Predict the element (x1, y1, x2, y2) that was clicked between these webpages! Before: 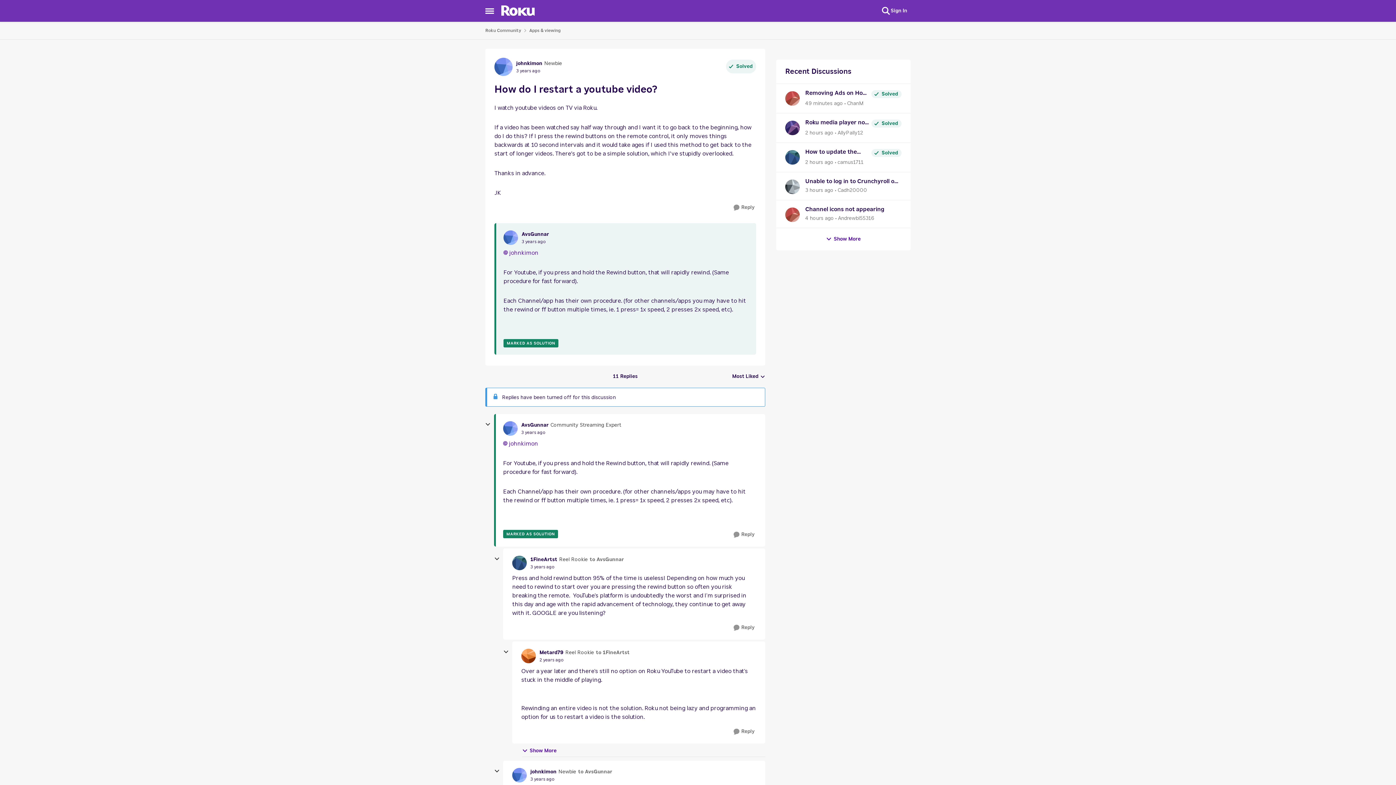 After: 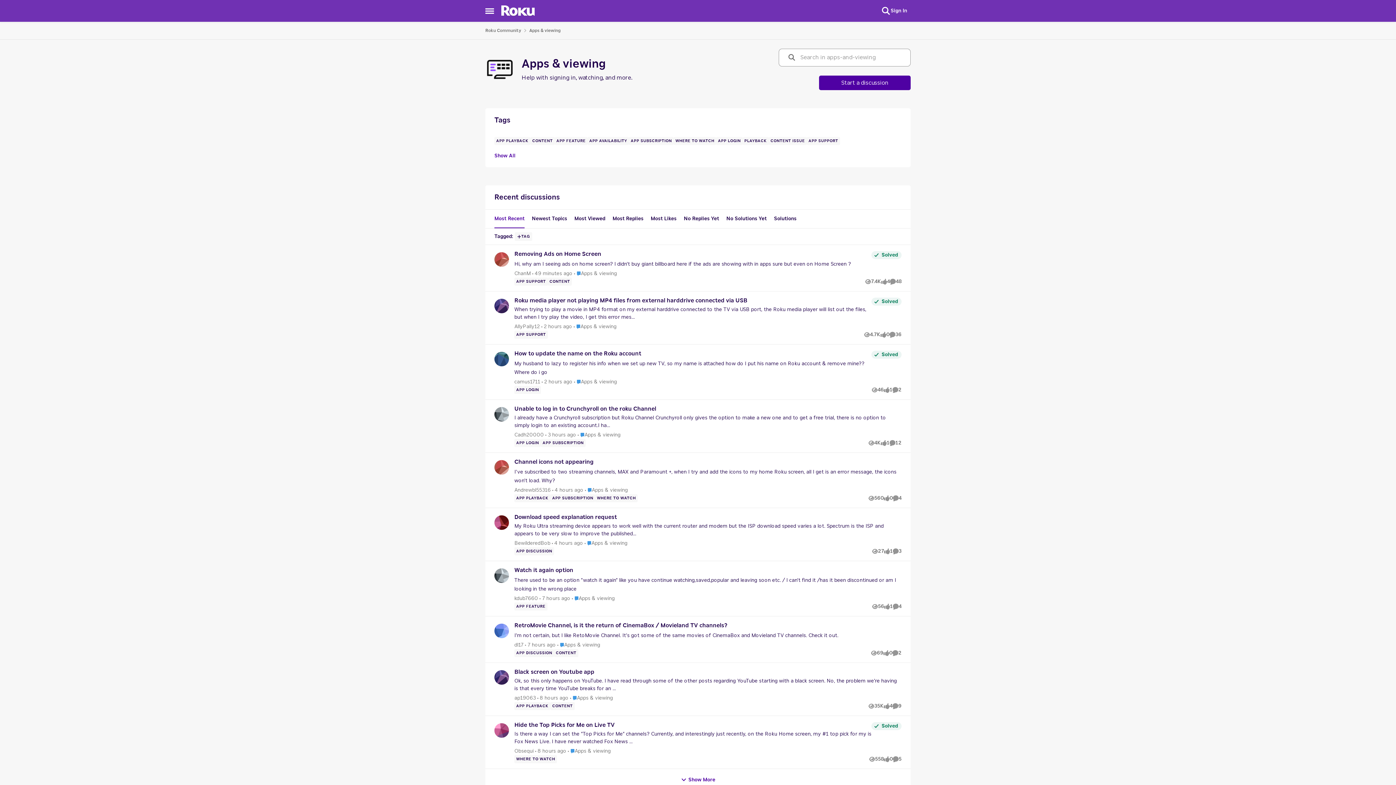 Action: label: Place Apps & viewing bbox: (529, 25, 560, 35)